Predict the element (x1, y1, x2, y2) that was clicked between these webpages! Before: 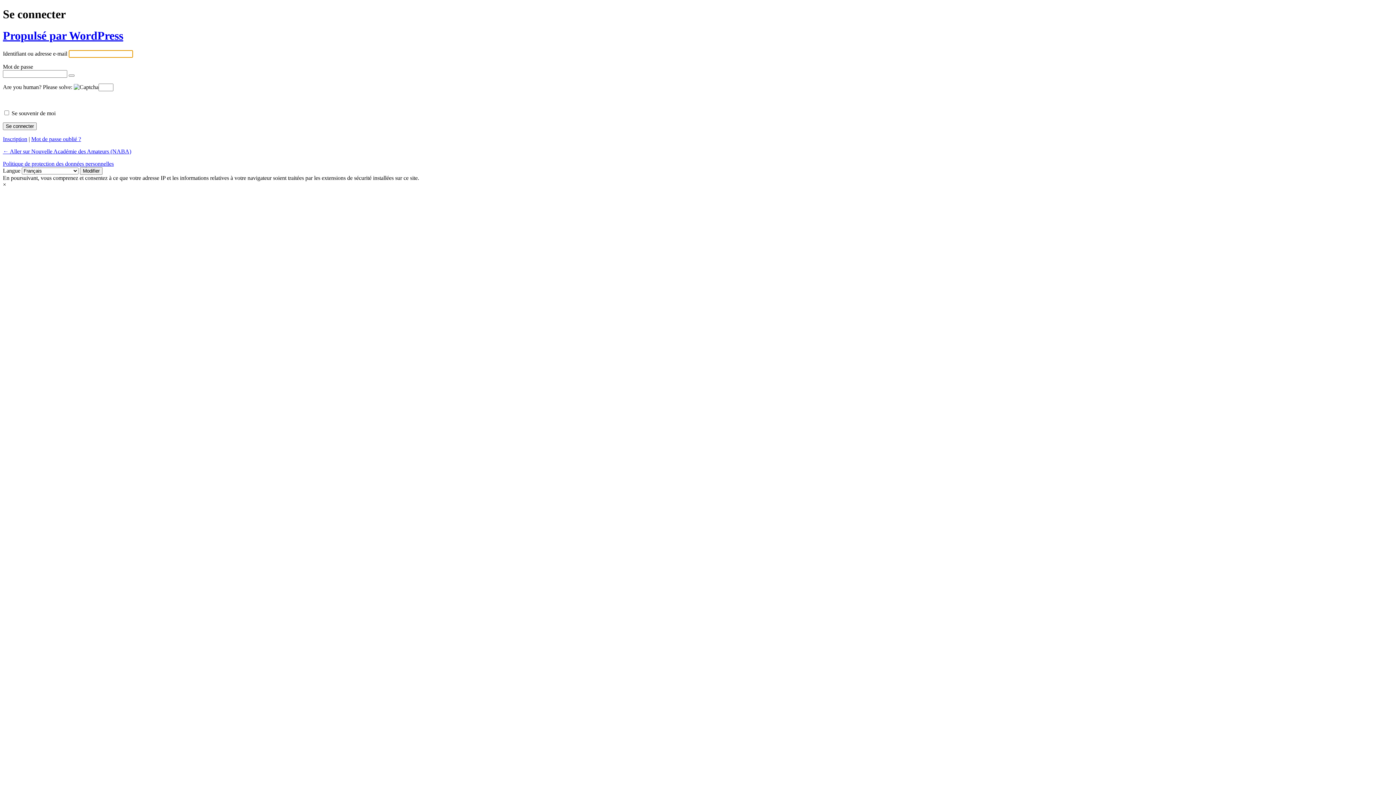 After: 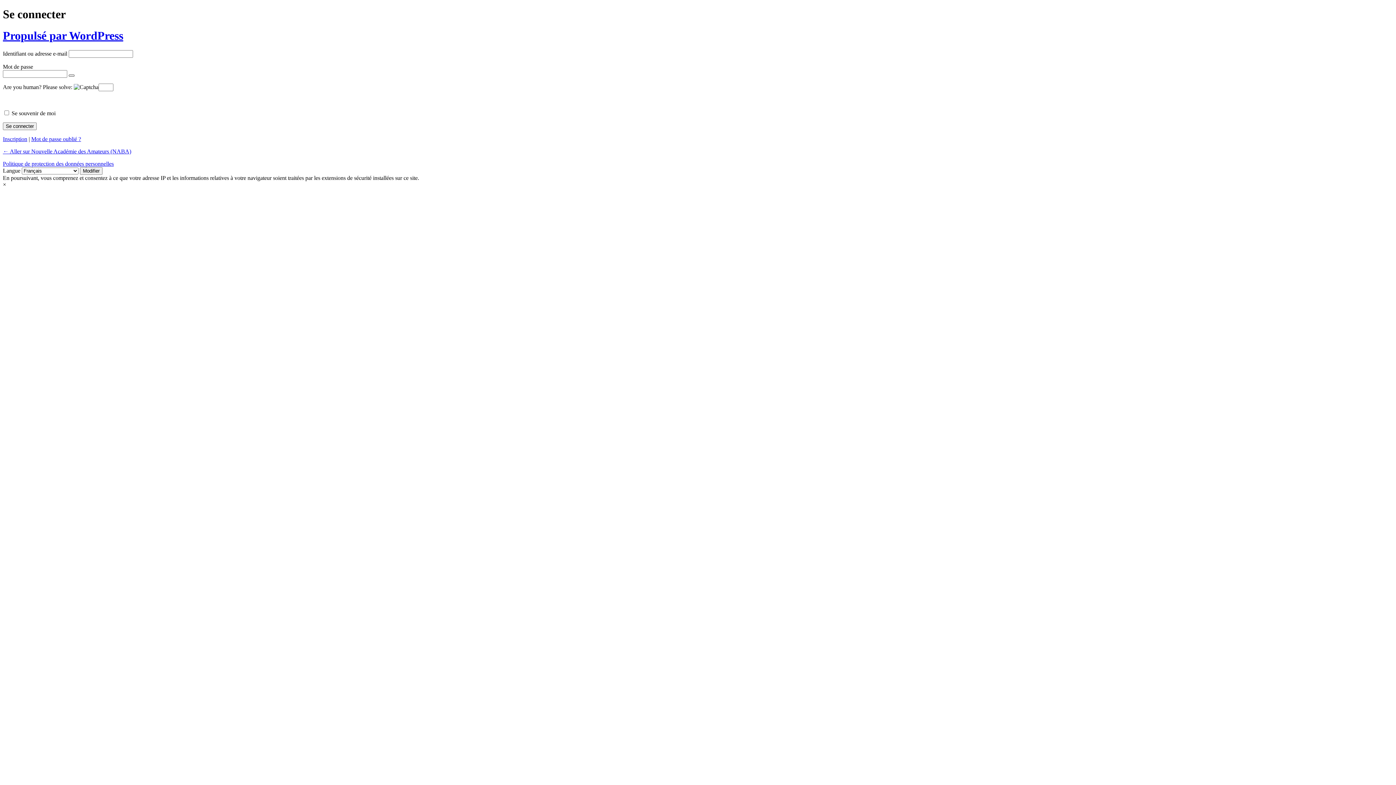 Action: label: Afficher le mot de passe bbox: (68, 74, 74, 76)